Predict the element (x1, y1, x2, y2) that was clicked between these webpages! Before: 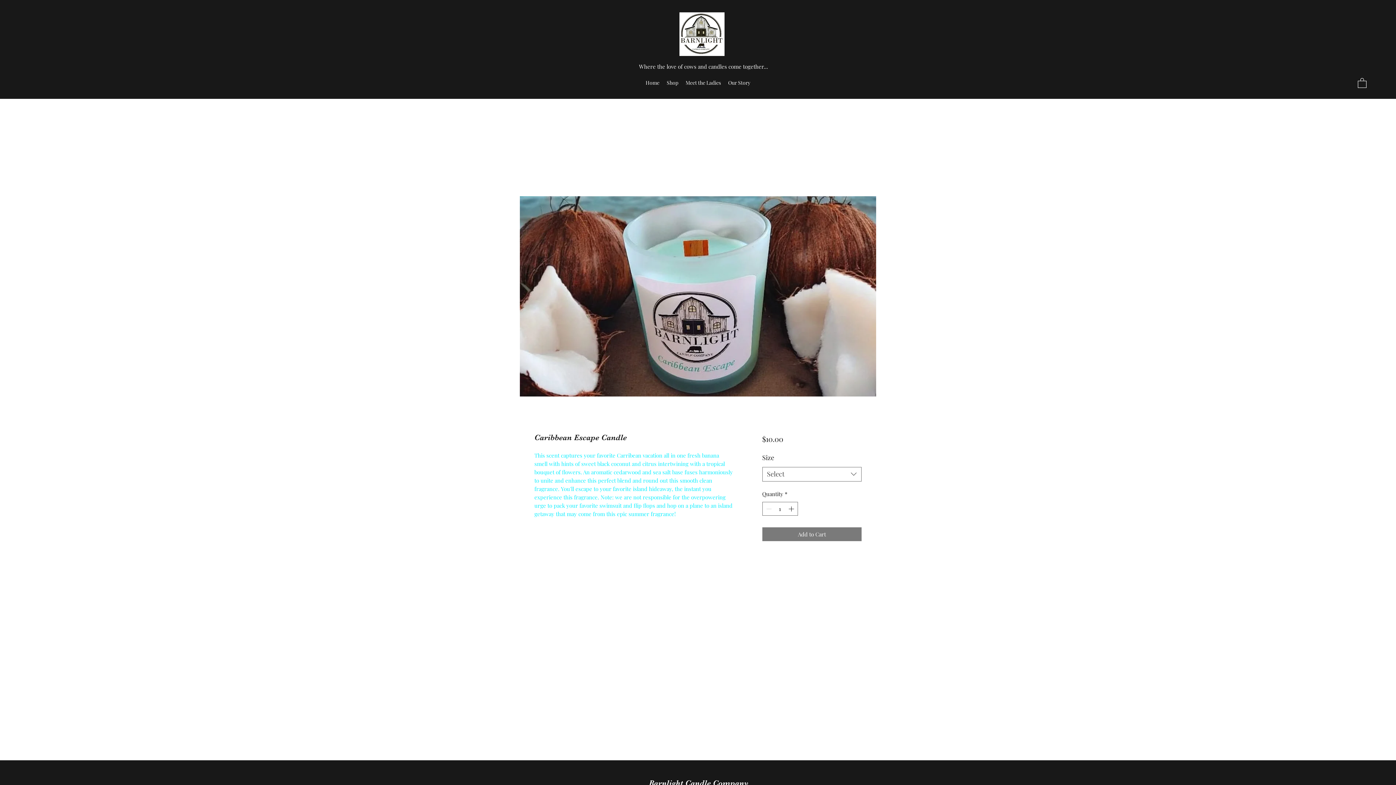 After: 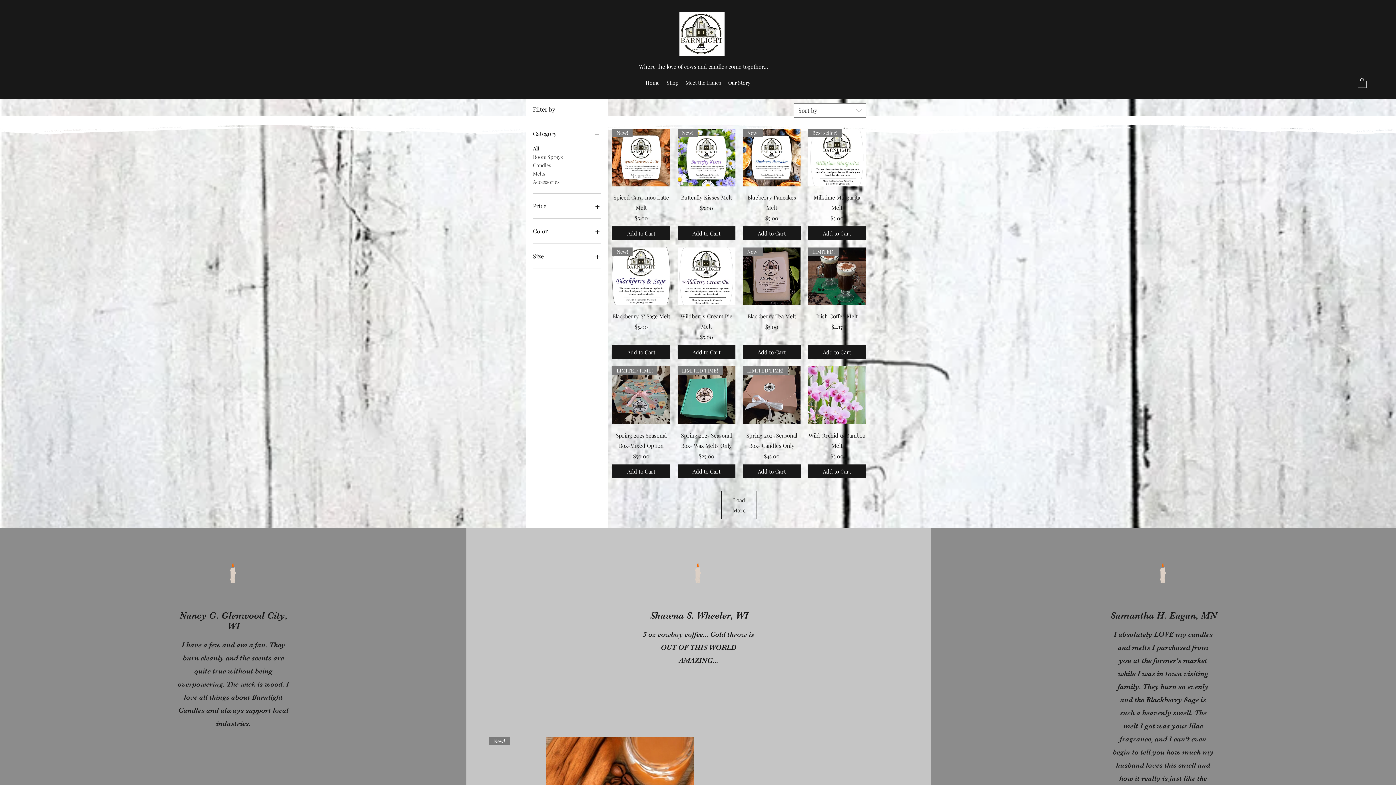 Action: label: Shop bbox: (663, 77, 682, 88)